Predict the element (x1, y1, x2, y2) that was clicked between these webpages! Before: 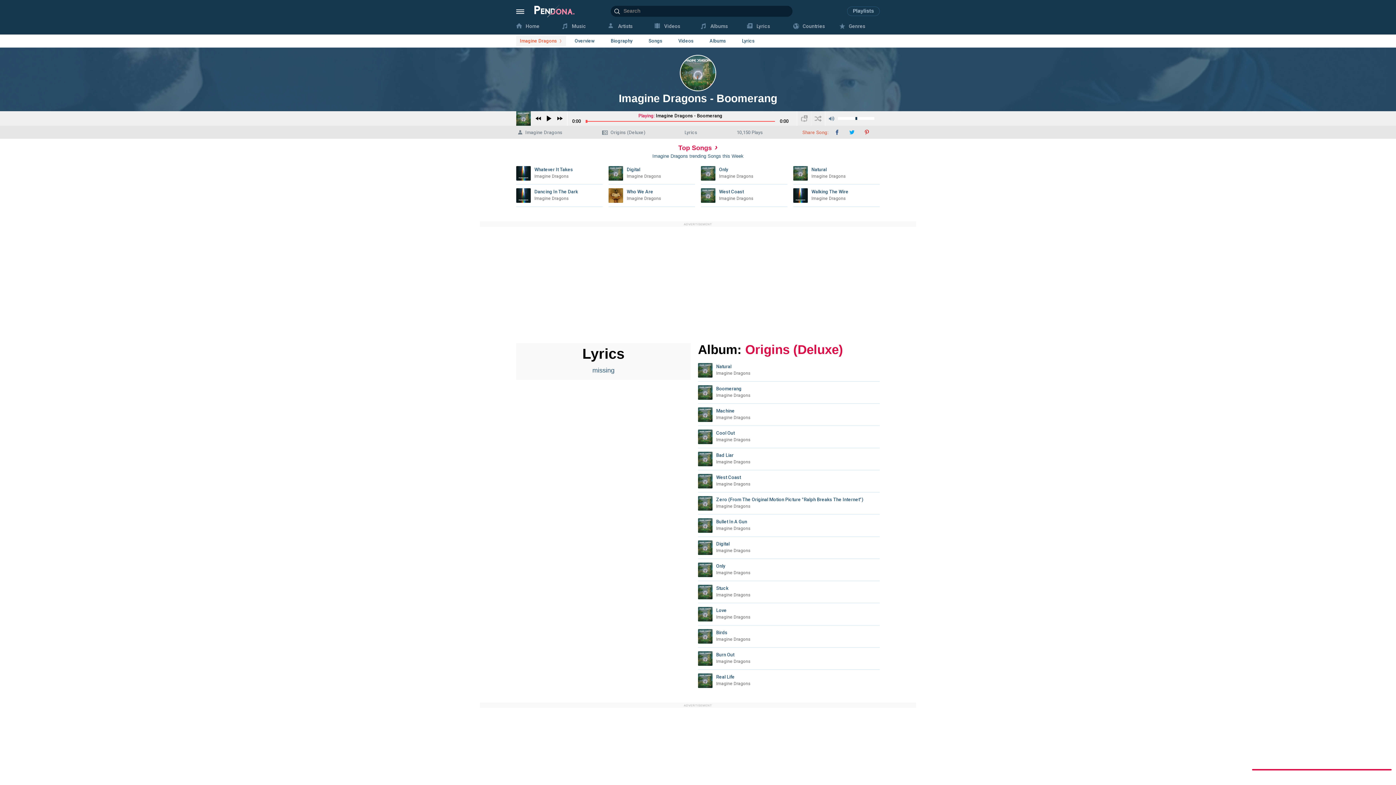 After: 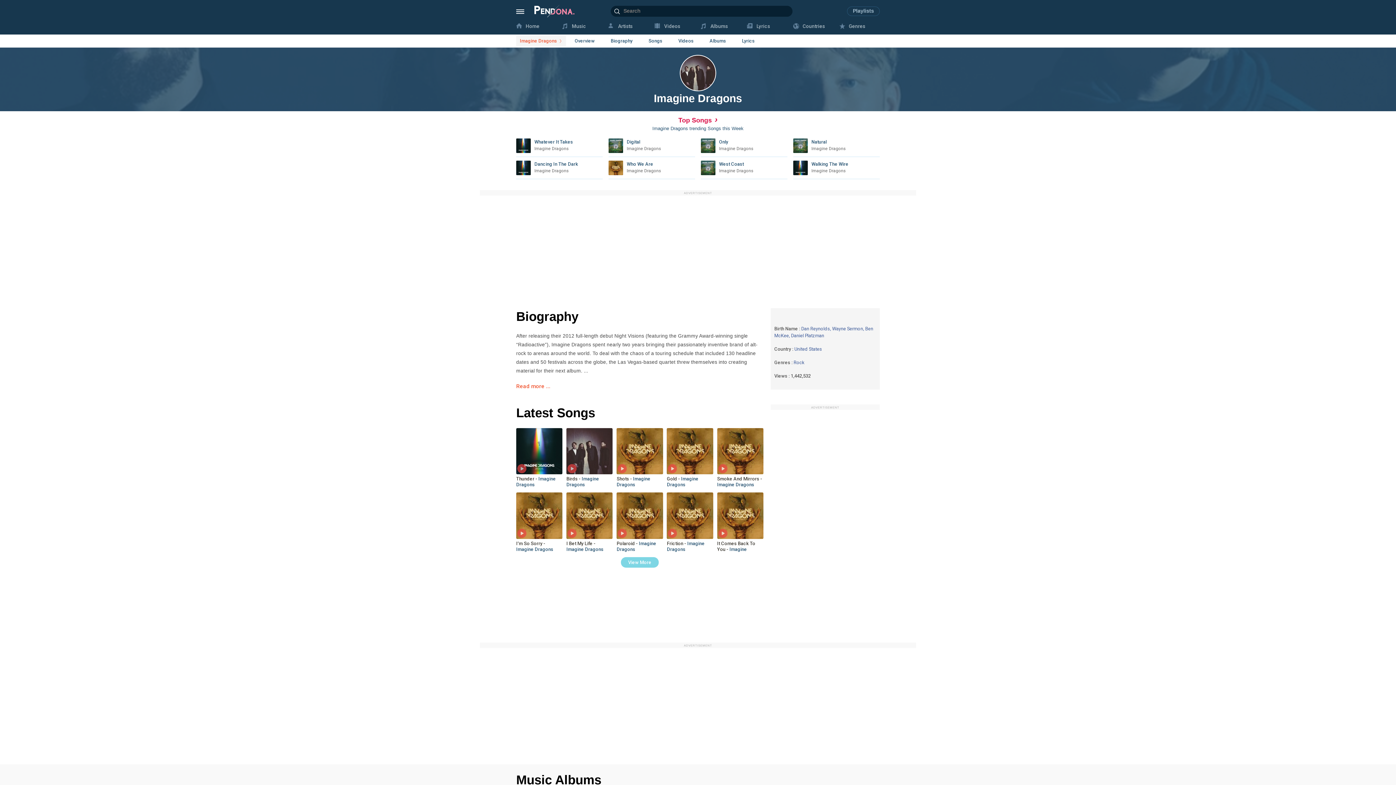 Action: label: Overview bbox: (567, 34, 602, 47)